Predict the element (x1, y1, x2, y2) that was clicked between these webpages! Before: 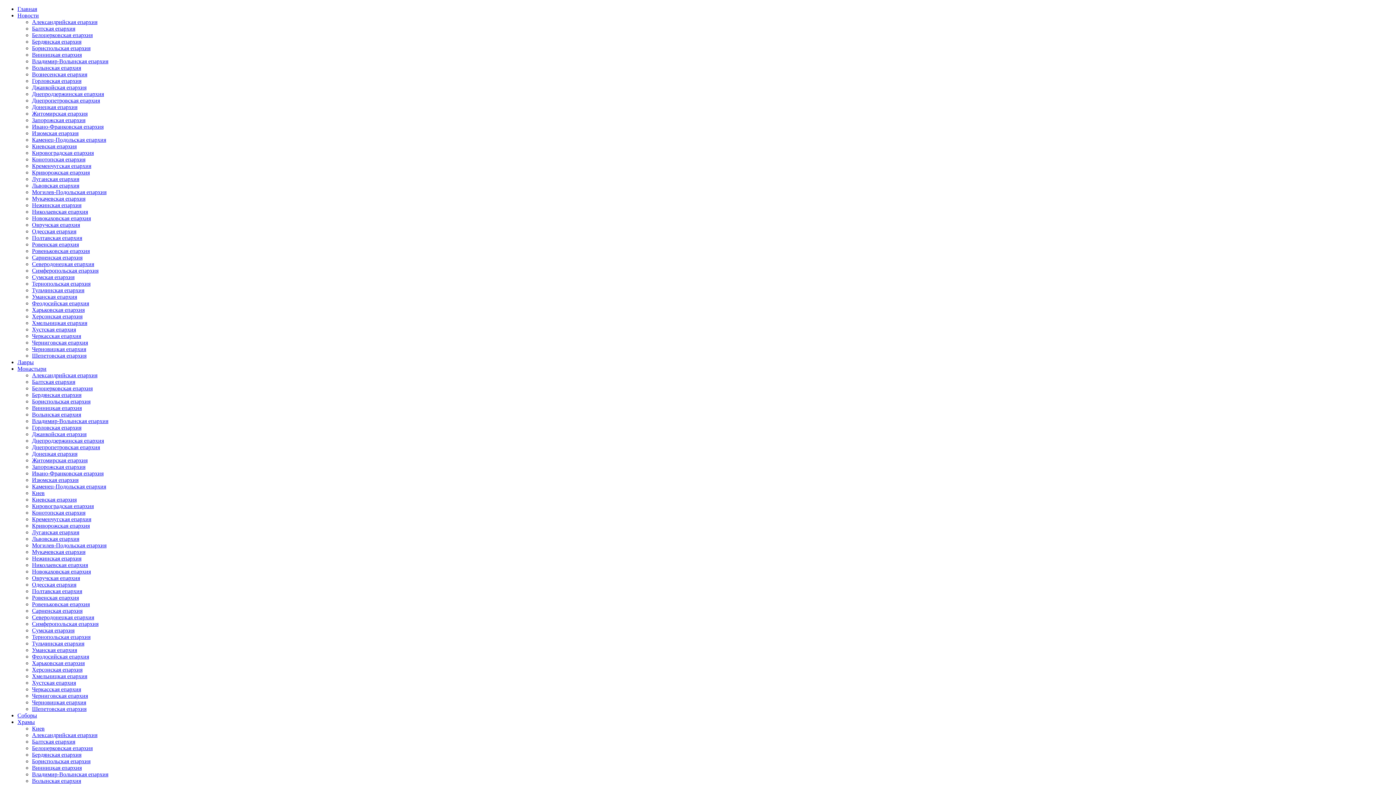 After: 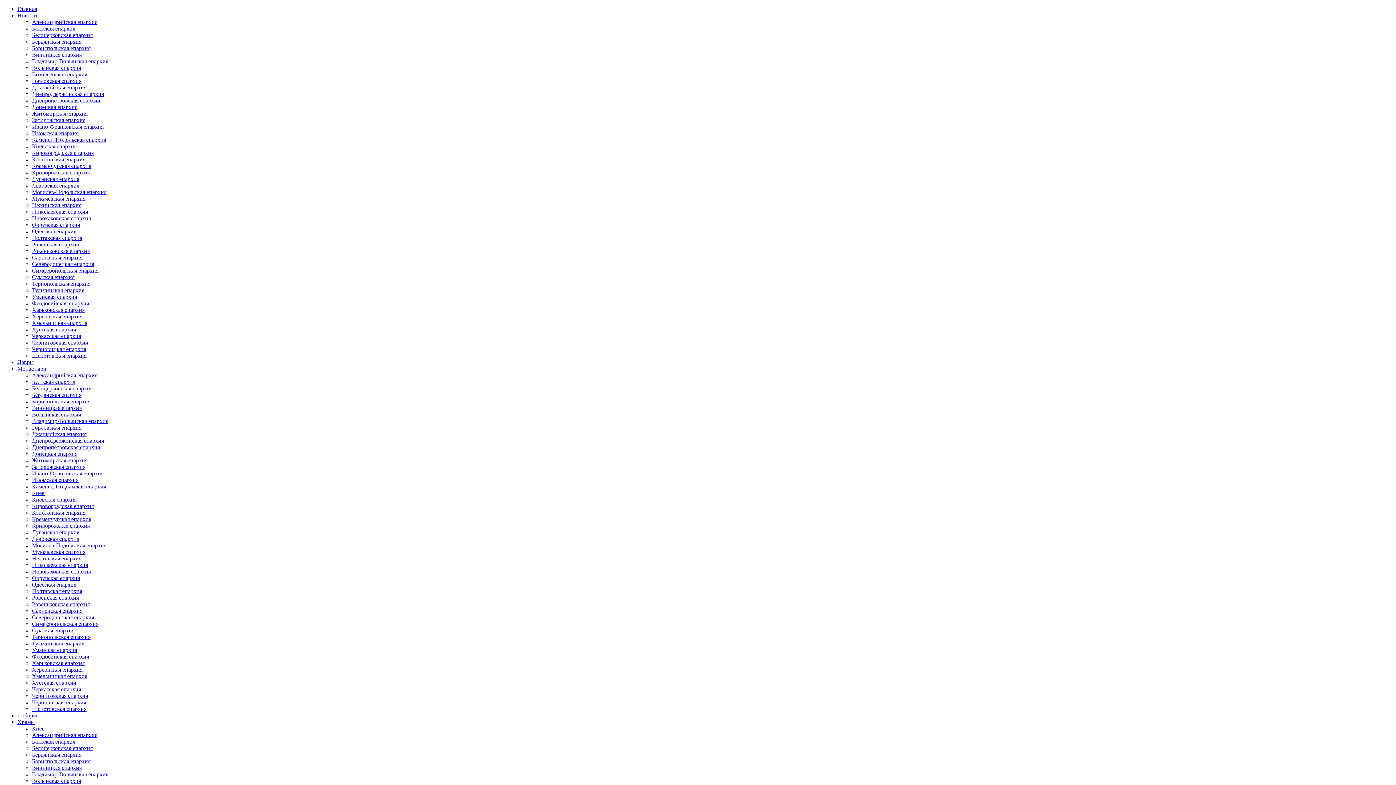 Action: bbox: (32, 45, 90, 51) label: Бориспольская епархия